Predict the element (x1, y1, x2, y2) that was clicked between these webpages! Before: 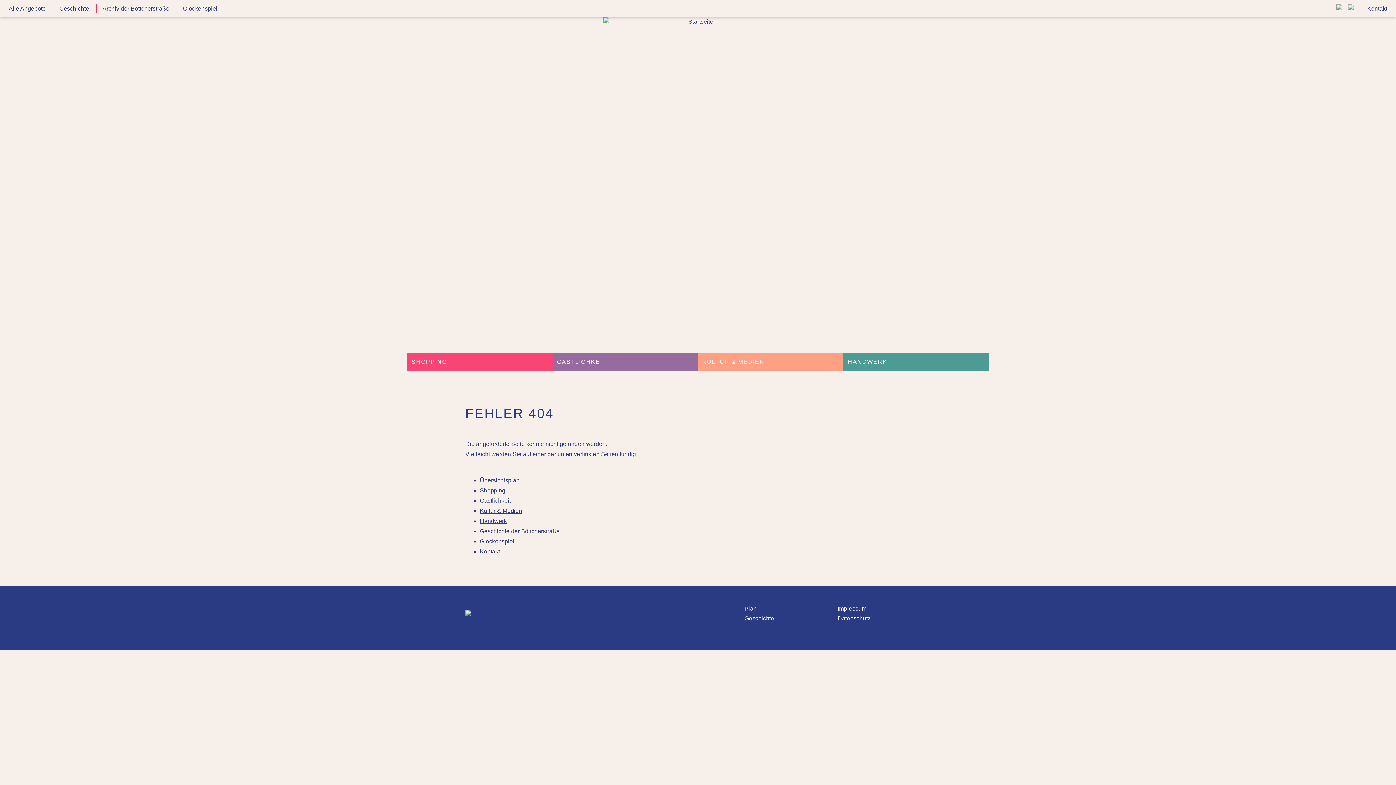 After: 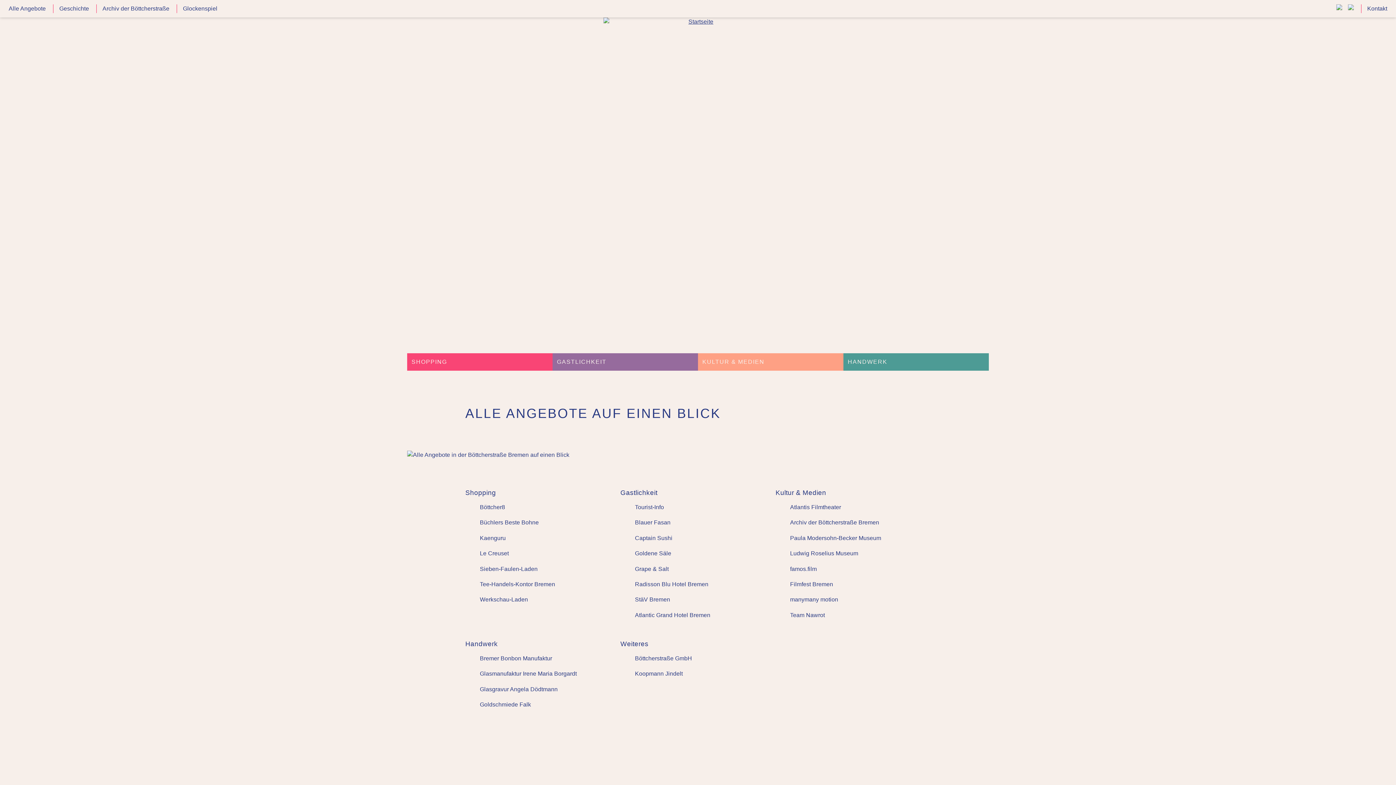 Action: label: Plan bbox: (744, 605, 756, 612)